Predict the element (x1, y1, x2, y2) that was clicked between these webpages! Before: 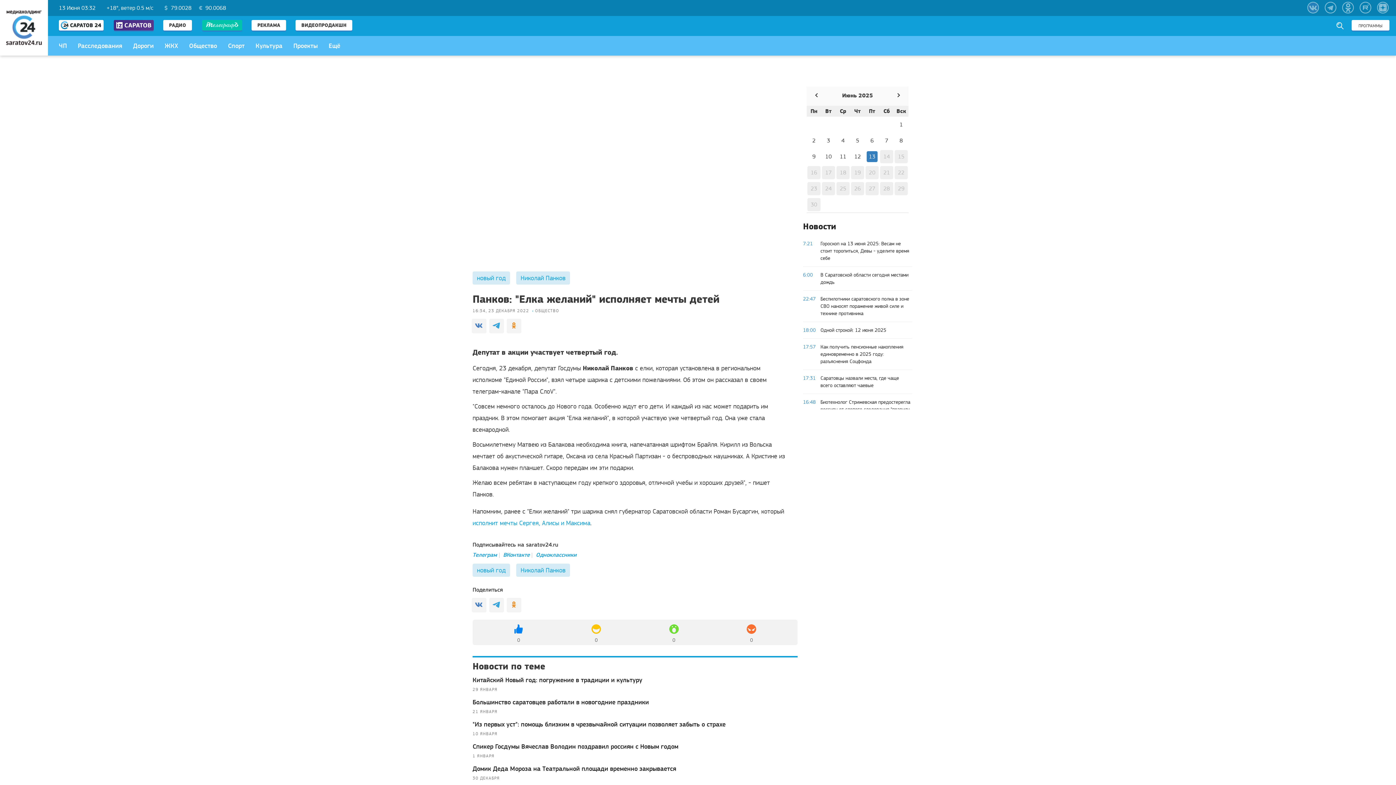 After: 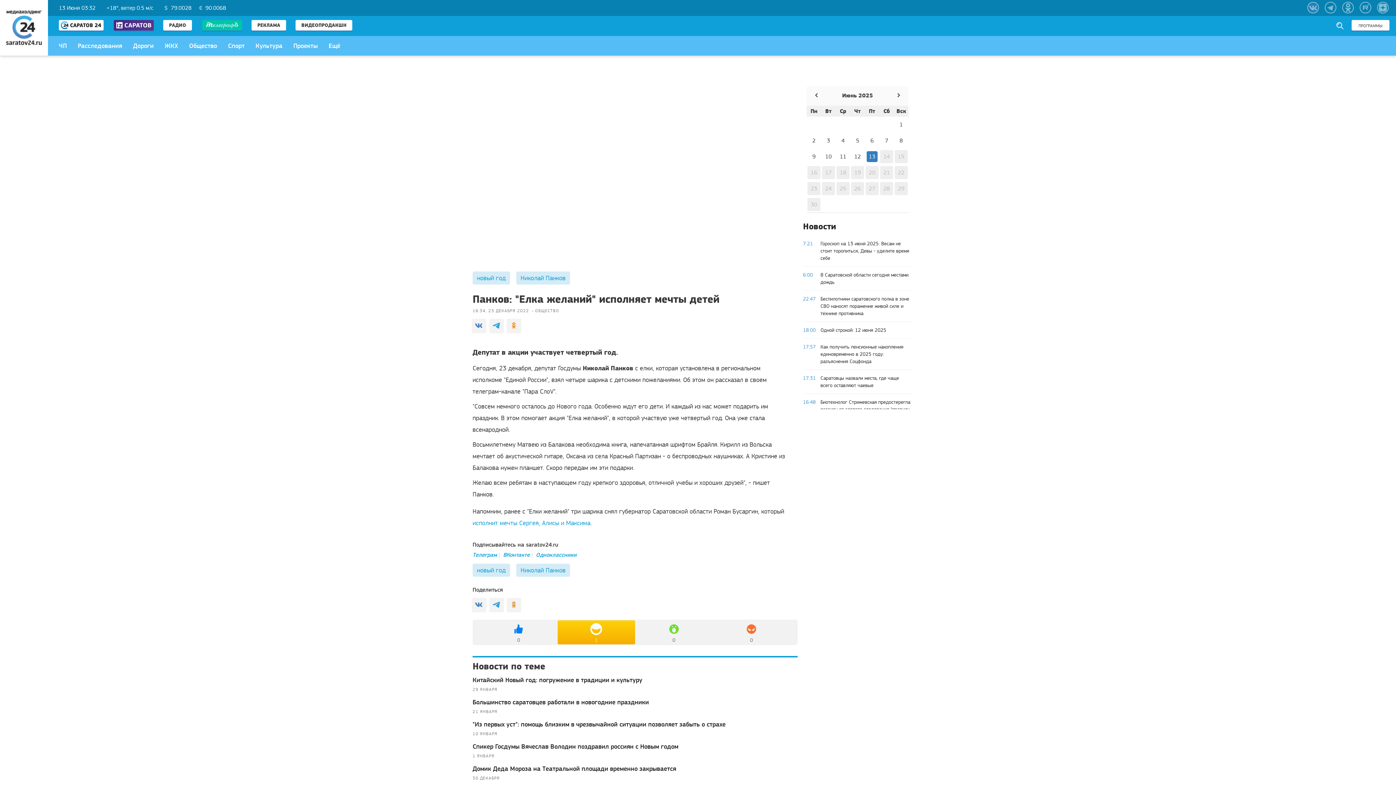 Action: bbox: (557, 620, 635, 644) label: 0